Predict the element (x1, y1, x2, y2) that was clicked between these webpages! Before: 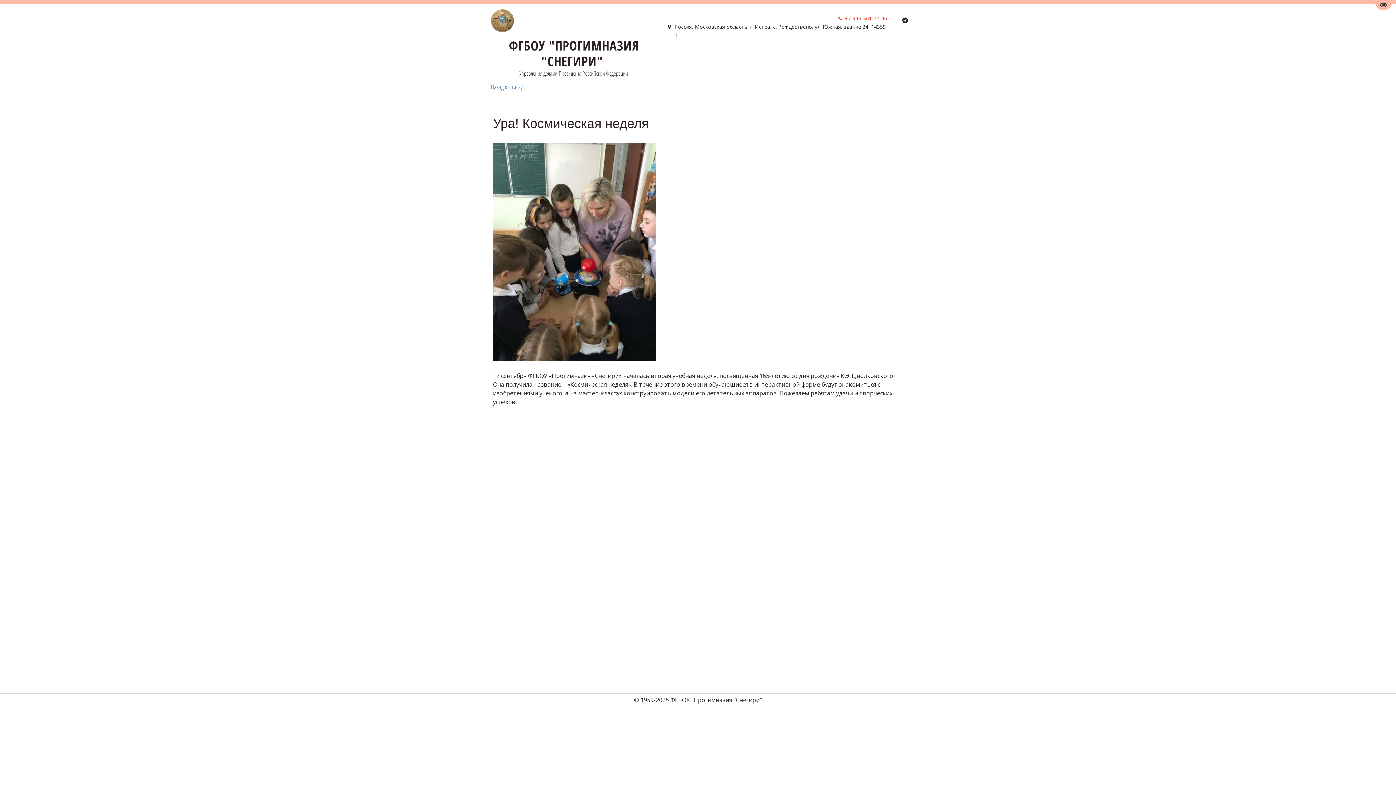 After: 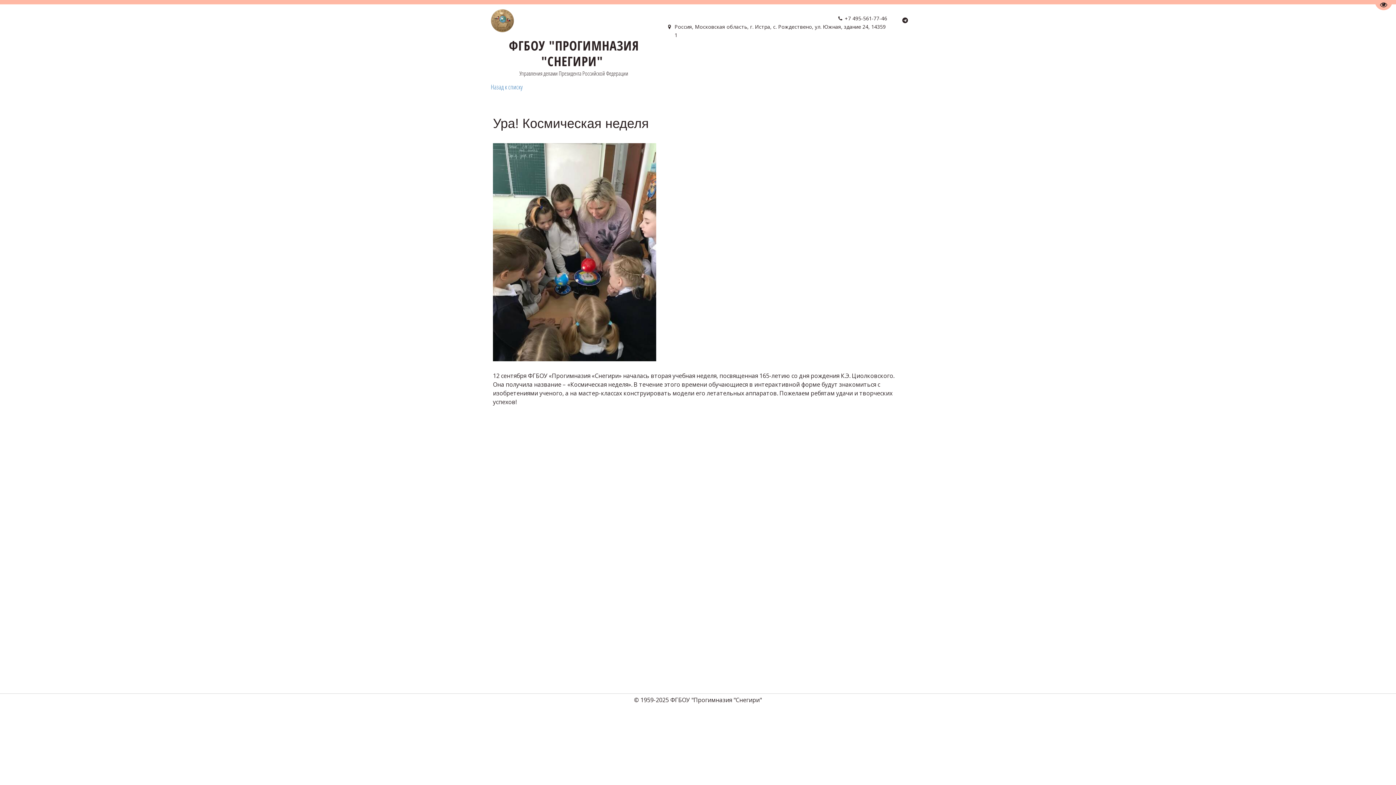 Action: bbox: (845, 14, 887, 21) label: +7 495-561-77-46